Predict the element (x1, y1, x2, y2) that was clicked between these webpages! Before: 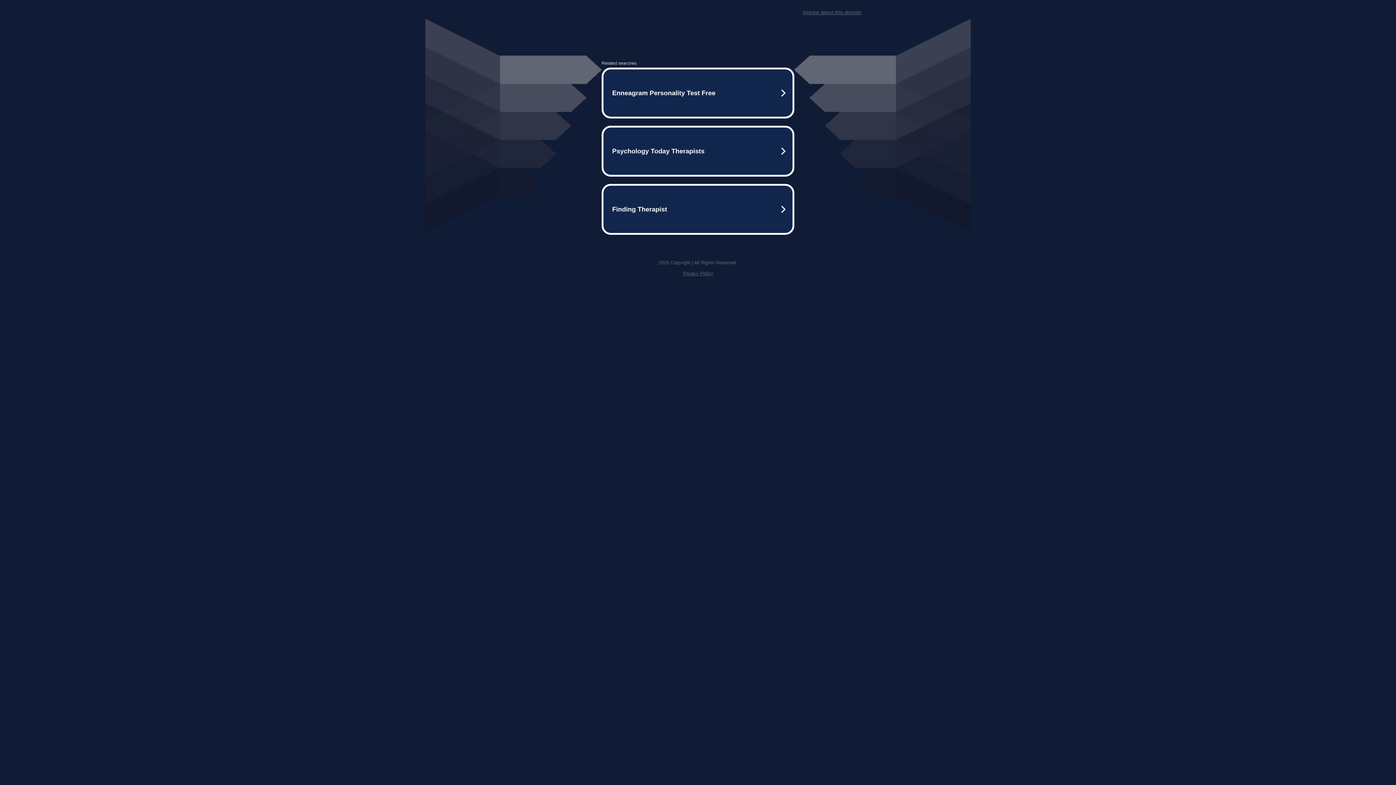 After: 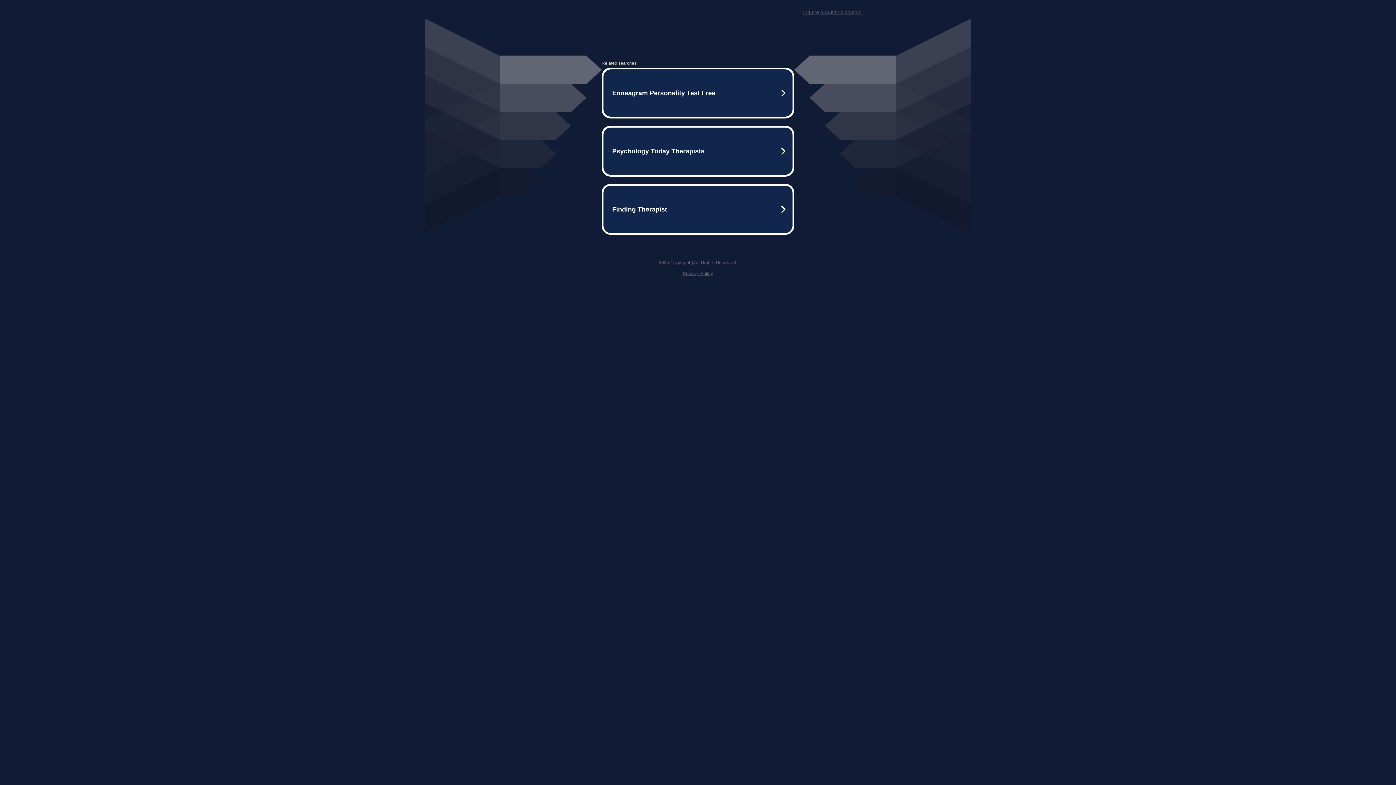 Action: label: Privacy Policy bbox: (682, 270, 713, 276)